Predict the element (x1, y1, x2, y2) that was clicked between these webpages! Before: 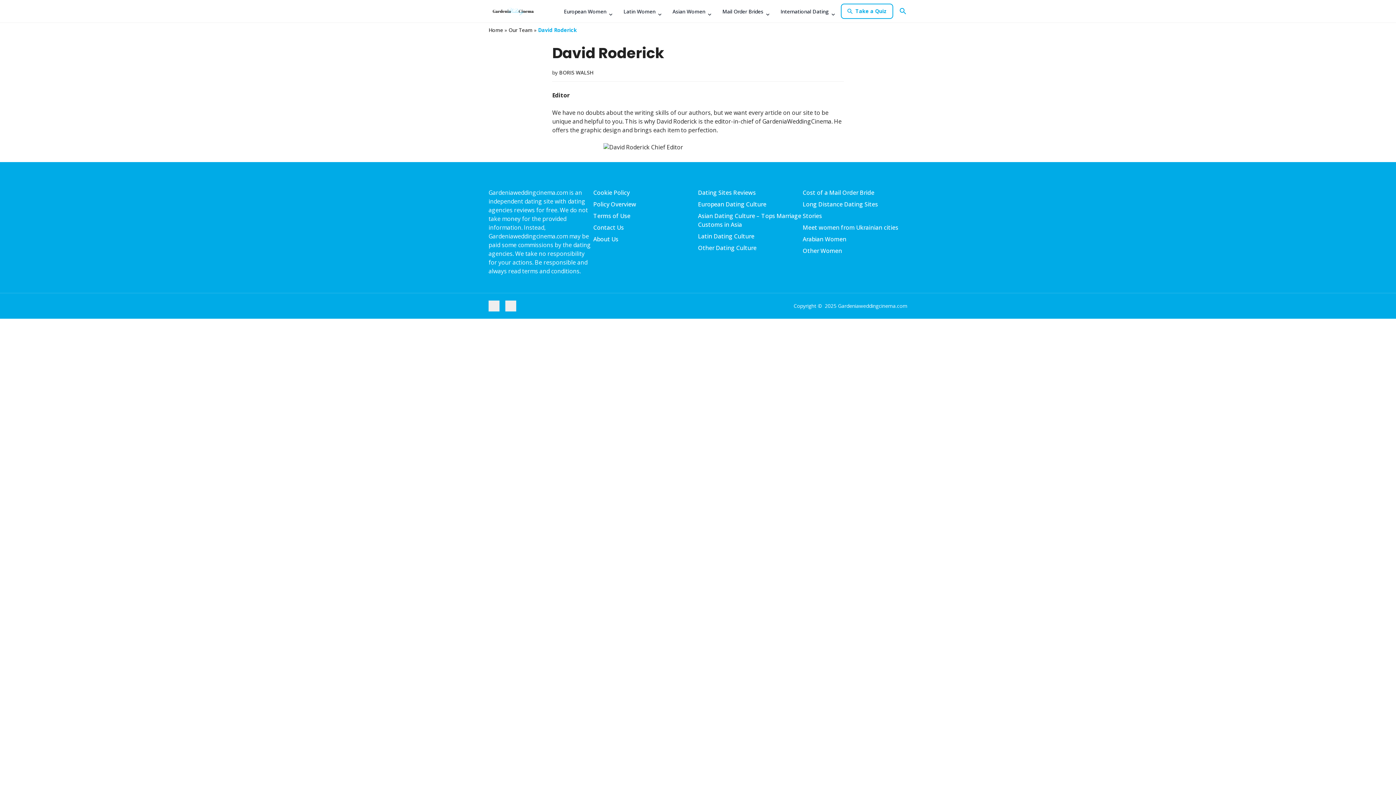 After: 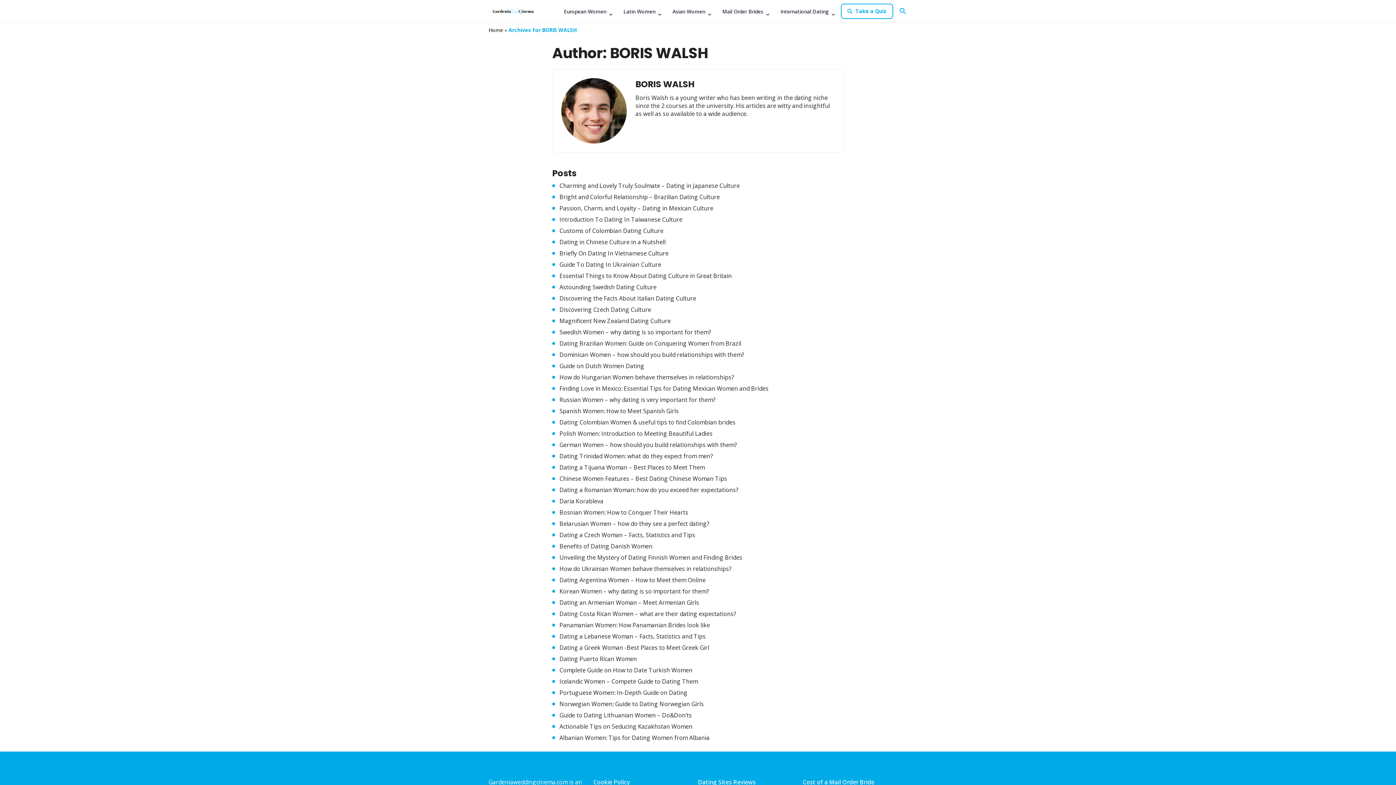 Action: bbox: (559, 69, 593, 76) label: BORIS WALSH